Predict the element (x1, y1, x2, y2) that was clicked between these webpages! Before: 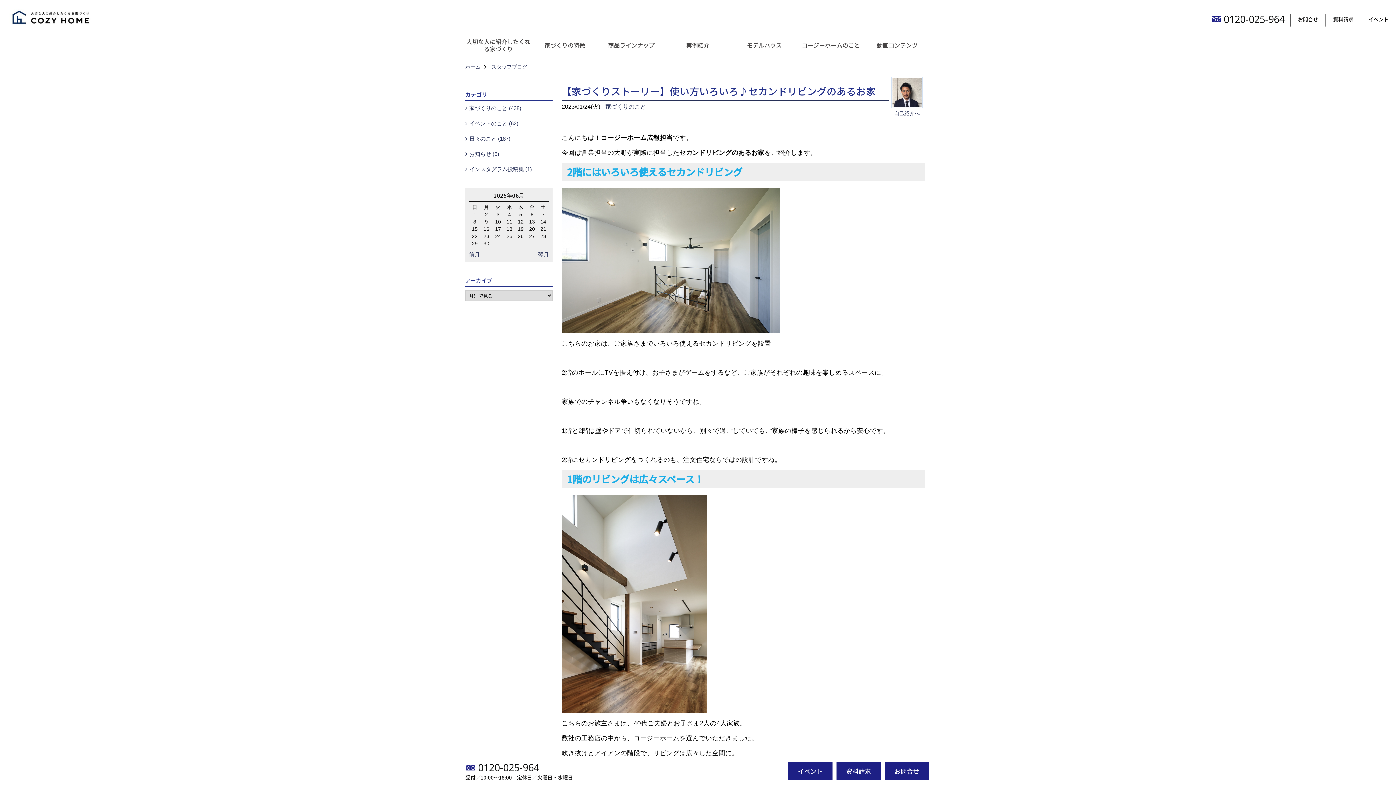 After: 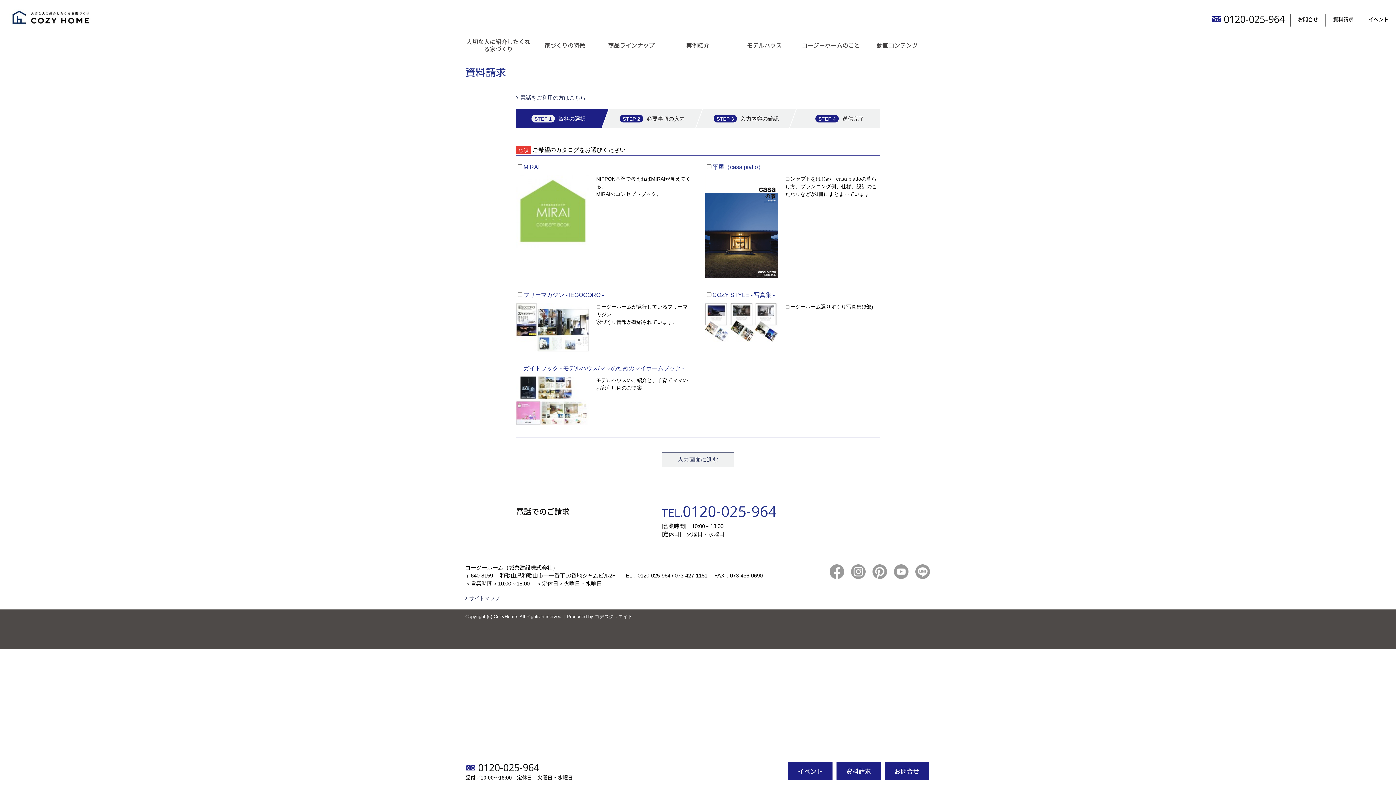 Action: label: 資料請求 bbox: (1326, 13, 1361, 26)